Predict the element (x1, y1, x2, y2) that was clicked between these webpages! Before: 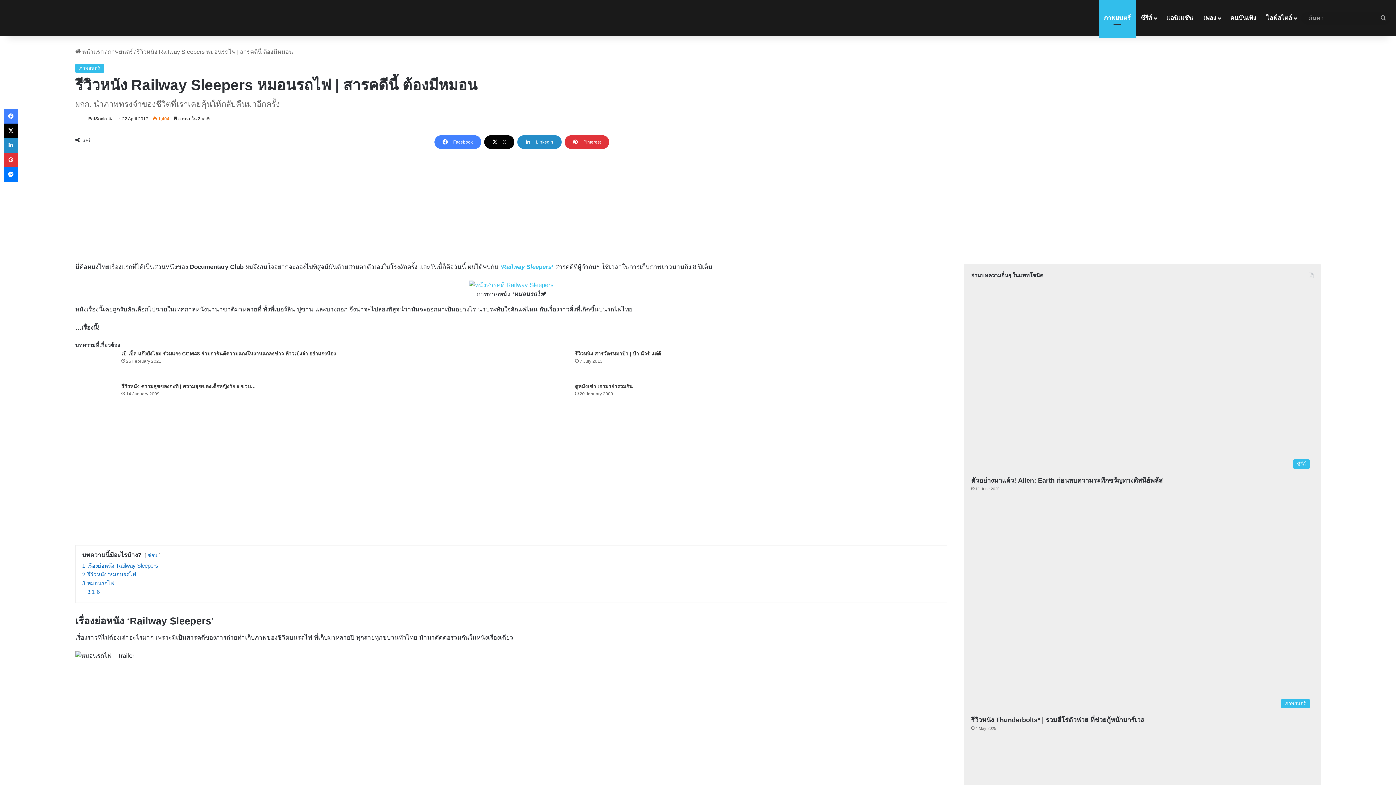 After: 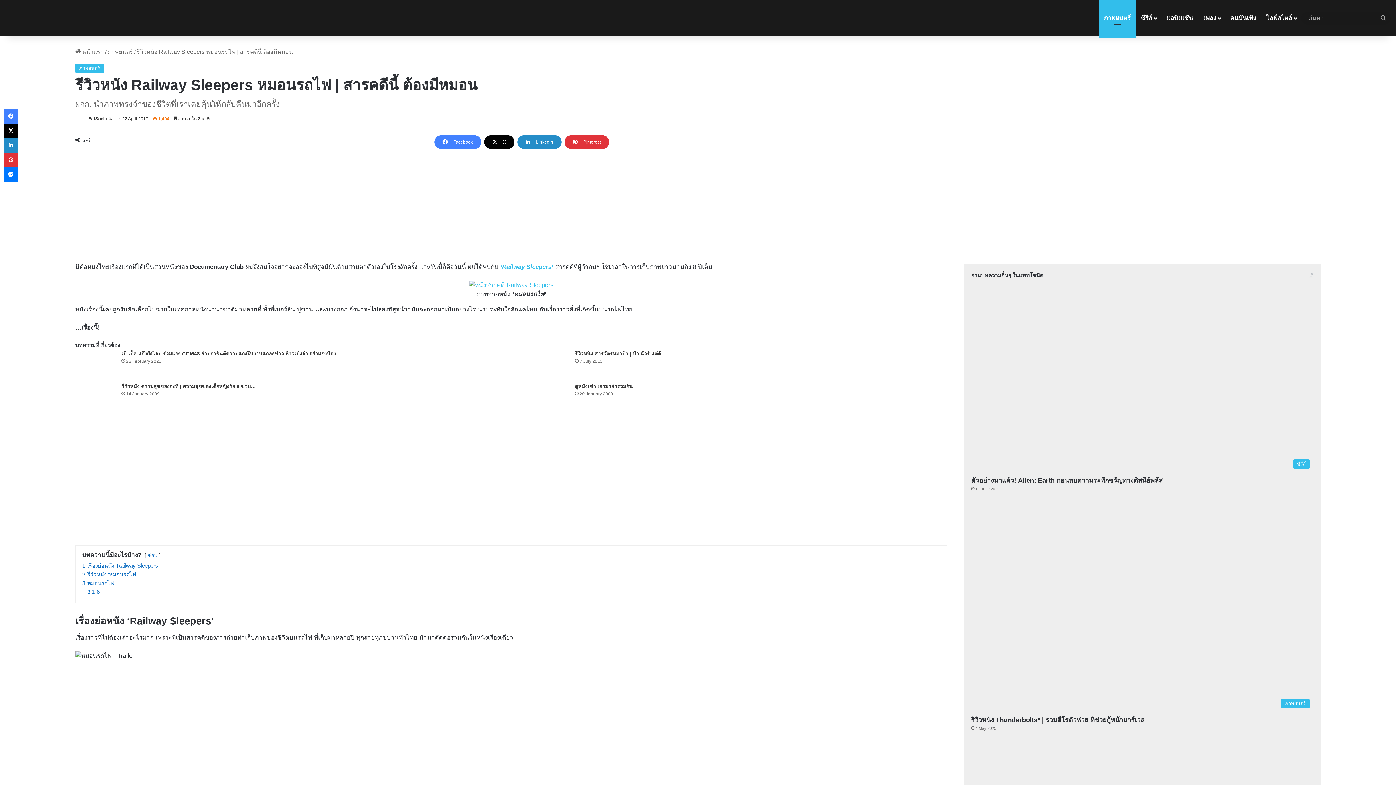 Action: label: รีวิวหนัง Thunderbolts* | รวมฮีโร่ตัวห่วย ที่ช่วยกู้หน้ามาร์เวล bbox: (971, 502, 1313, 712)